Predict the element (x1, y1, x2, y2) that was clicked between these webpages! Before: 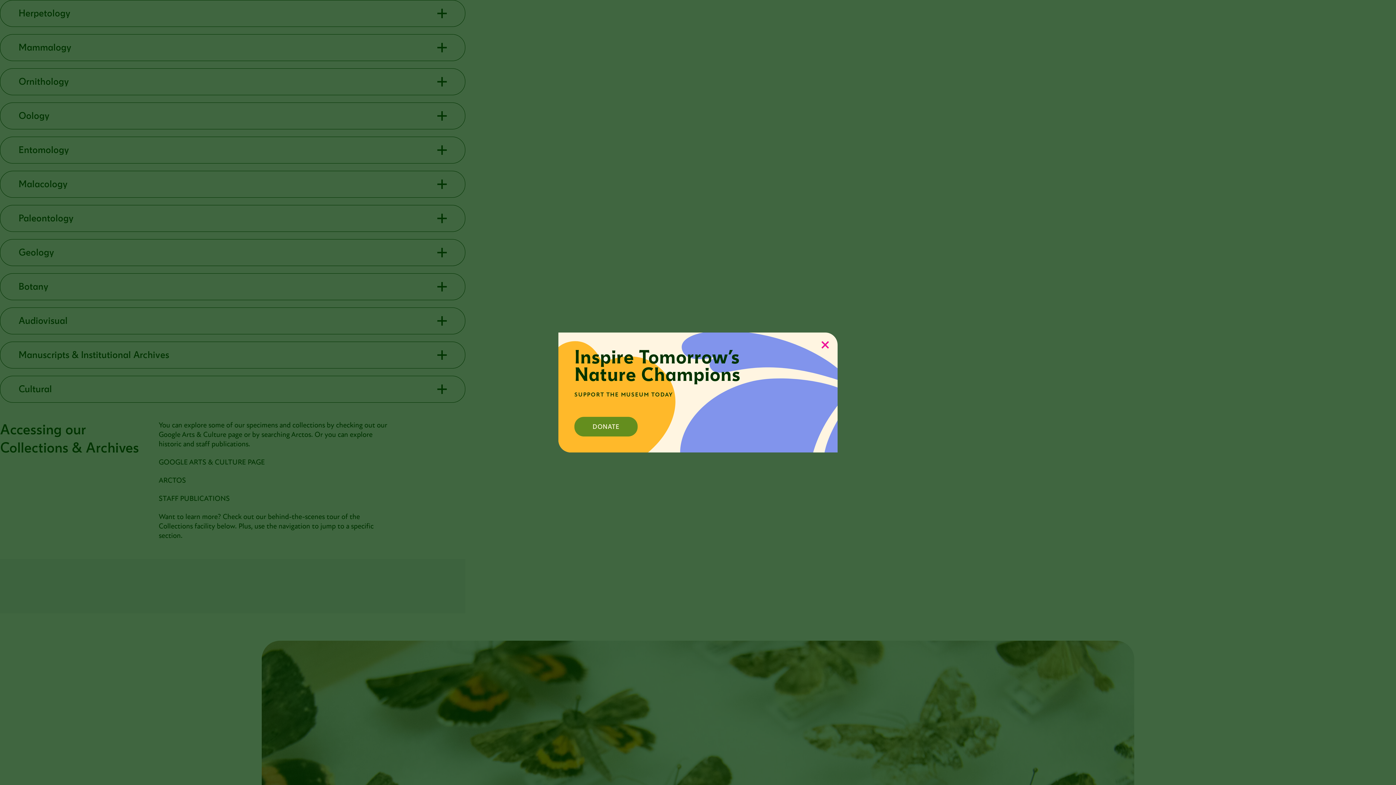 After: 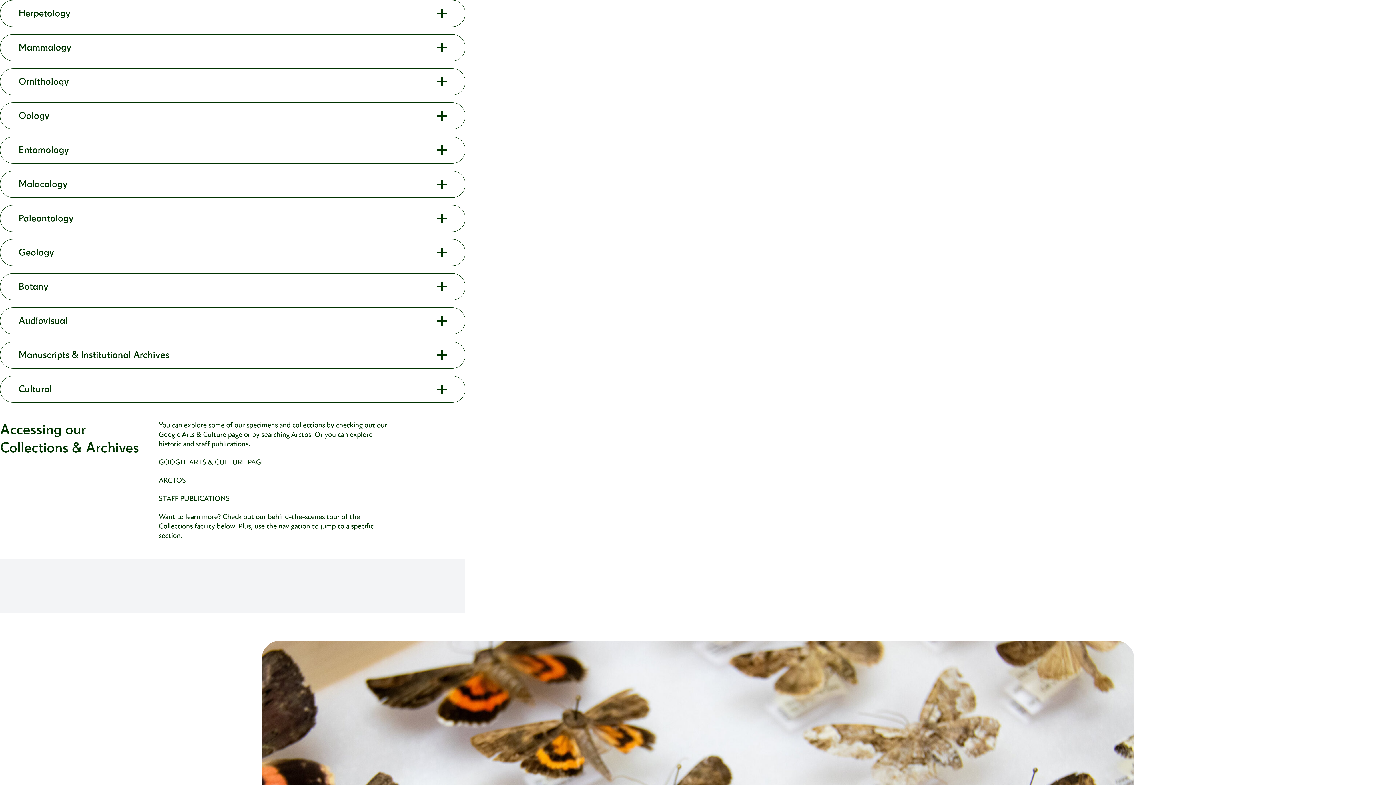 Action: label: Close popup bbox: (818, 338, 832, 351)